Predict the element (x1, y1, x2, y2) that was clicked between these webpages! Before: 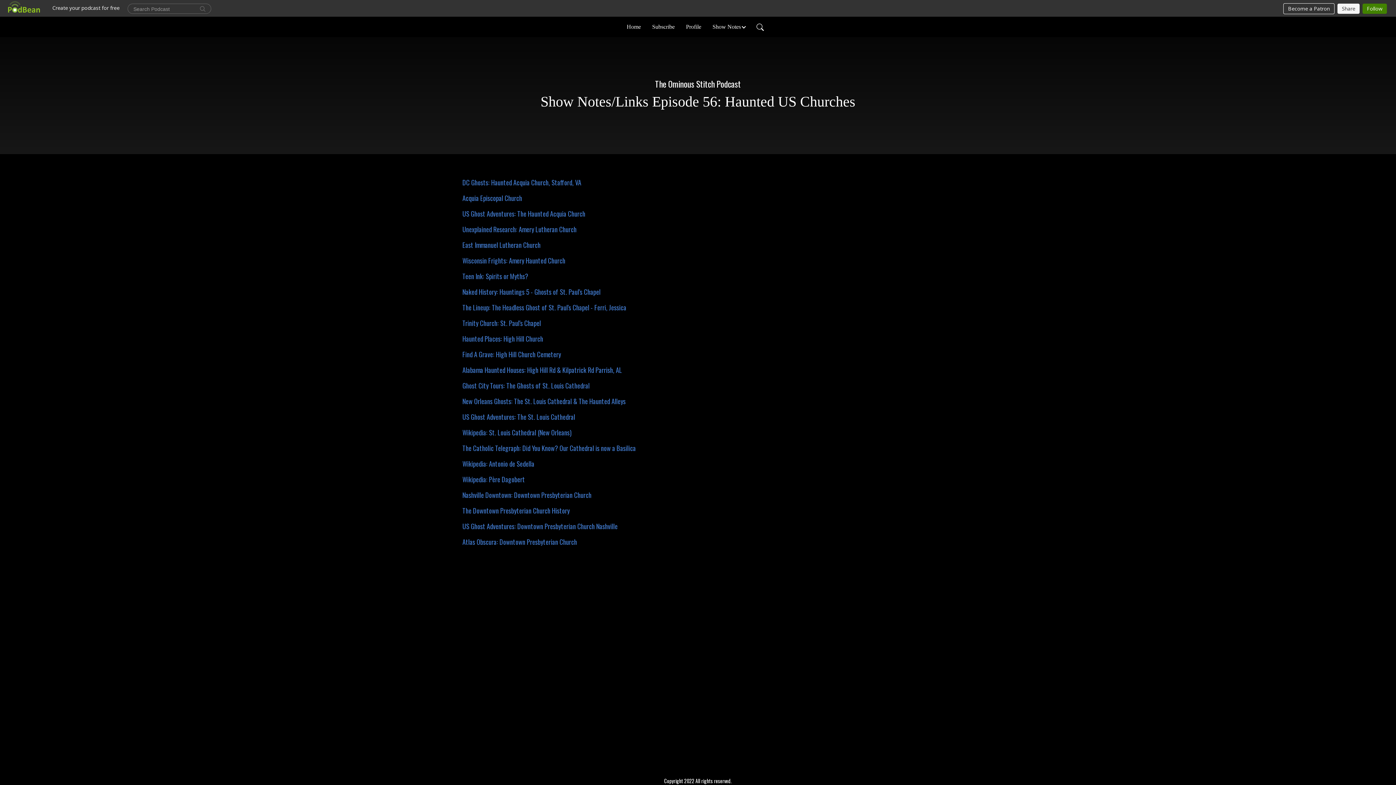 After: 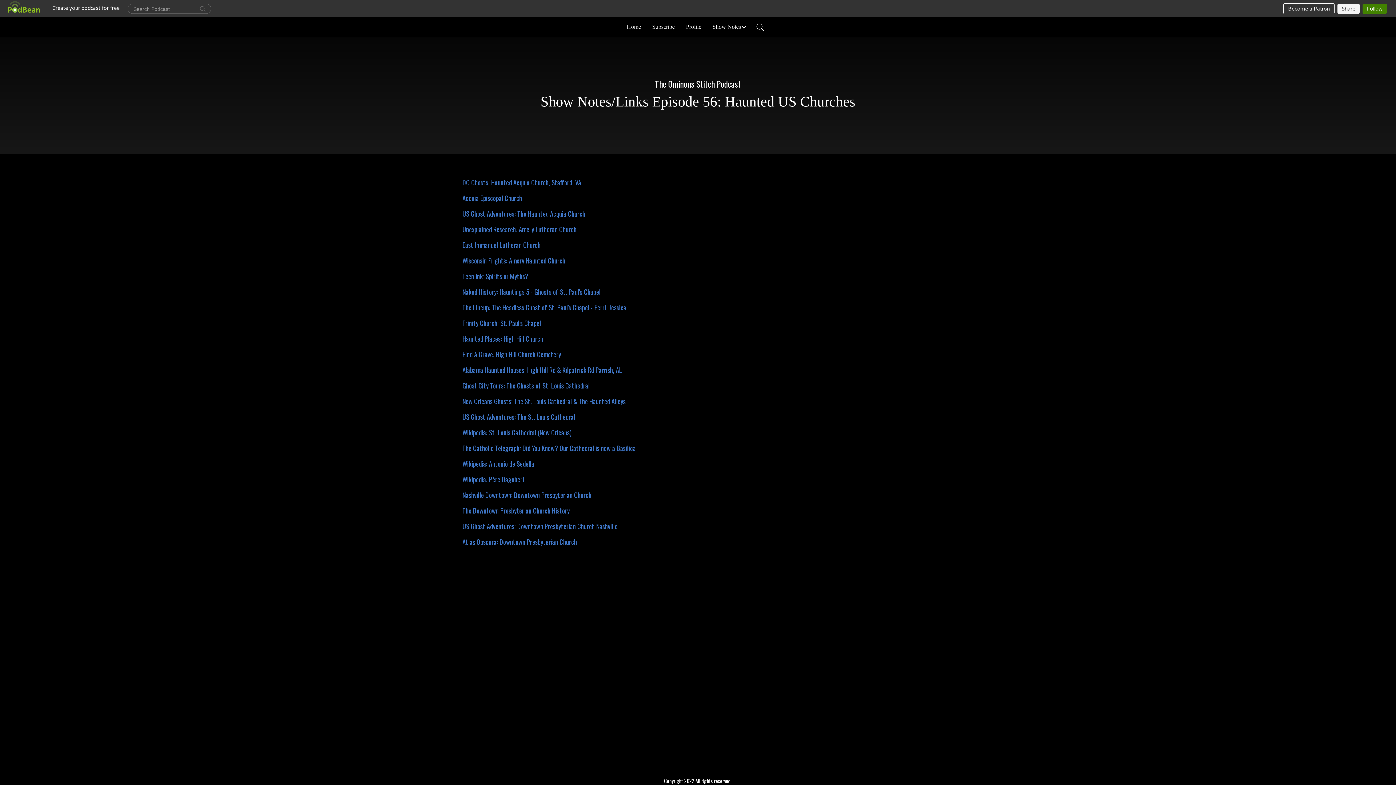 Action: label: Haunted Places: High Hill Church bbox: (462, 333, 543, 343)